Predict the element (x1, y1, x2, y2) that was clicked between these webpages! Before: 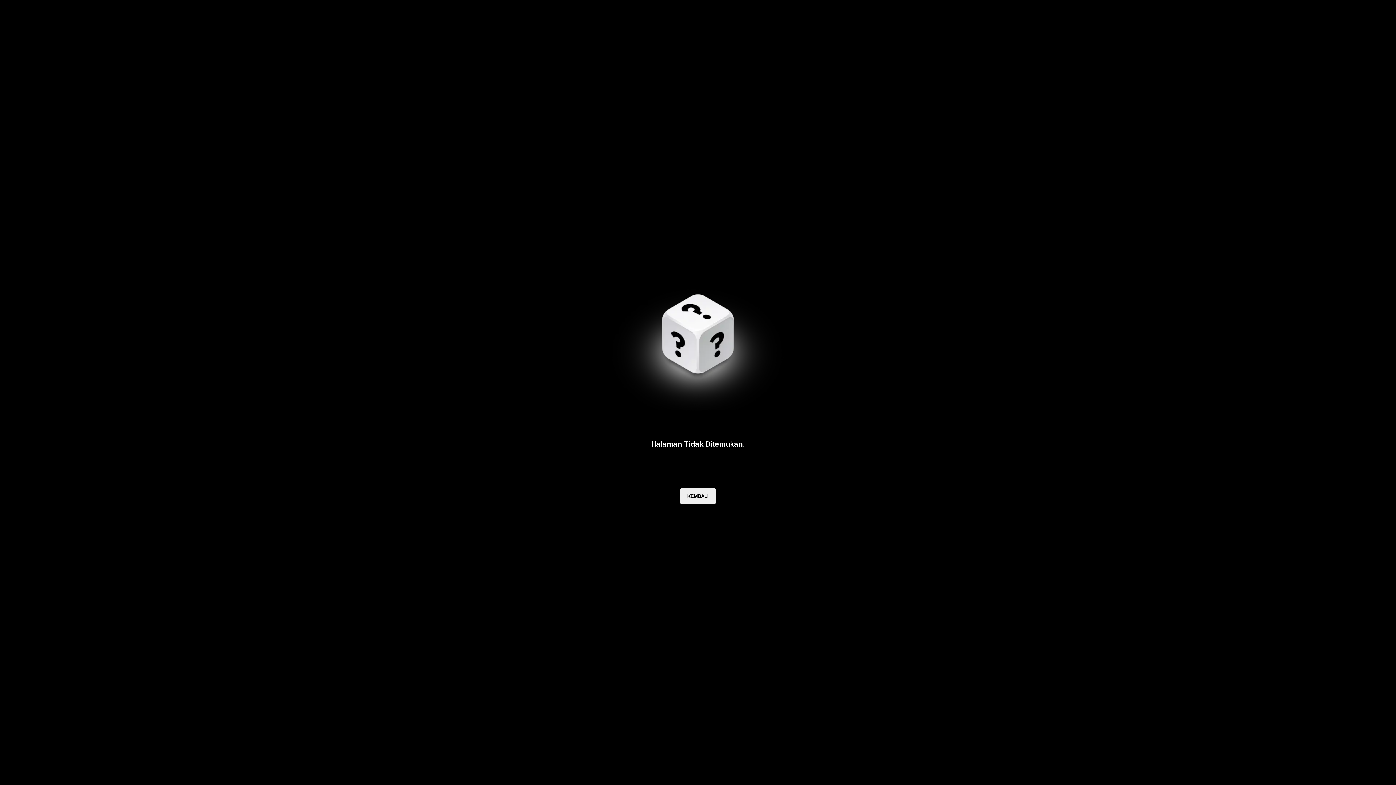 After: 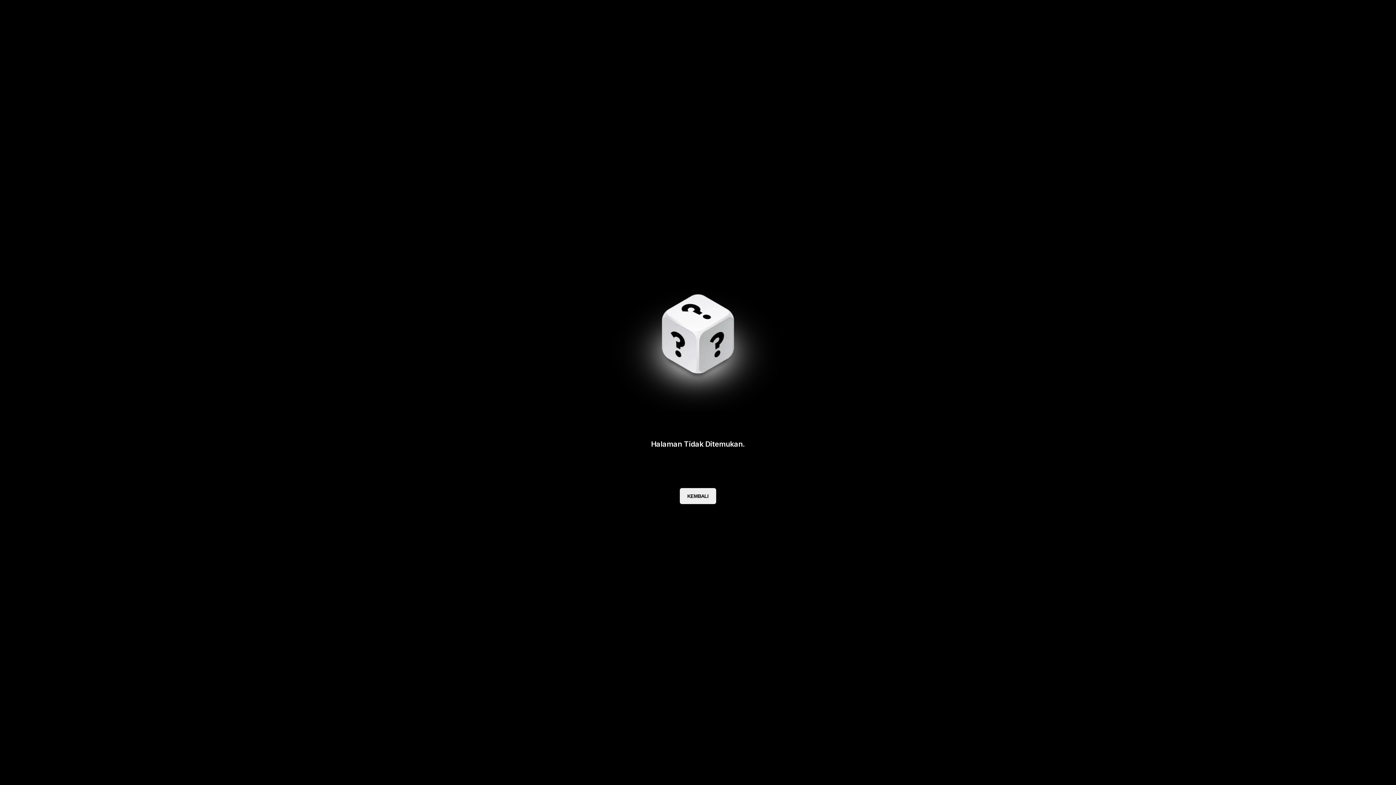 Action: label: KEMBALI bbox: (680, 488, 716, 504)